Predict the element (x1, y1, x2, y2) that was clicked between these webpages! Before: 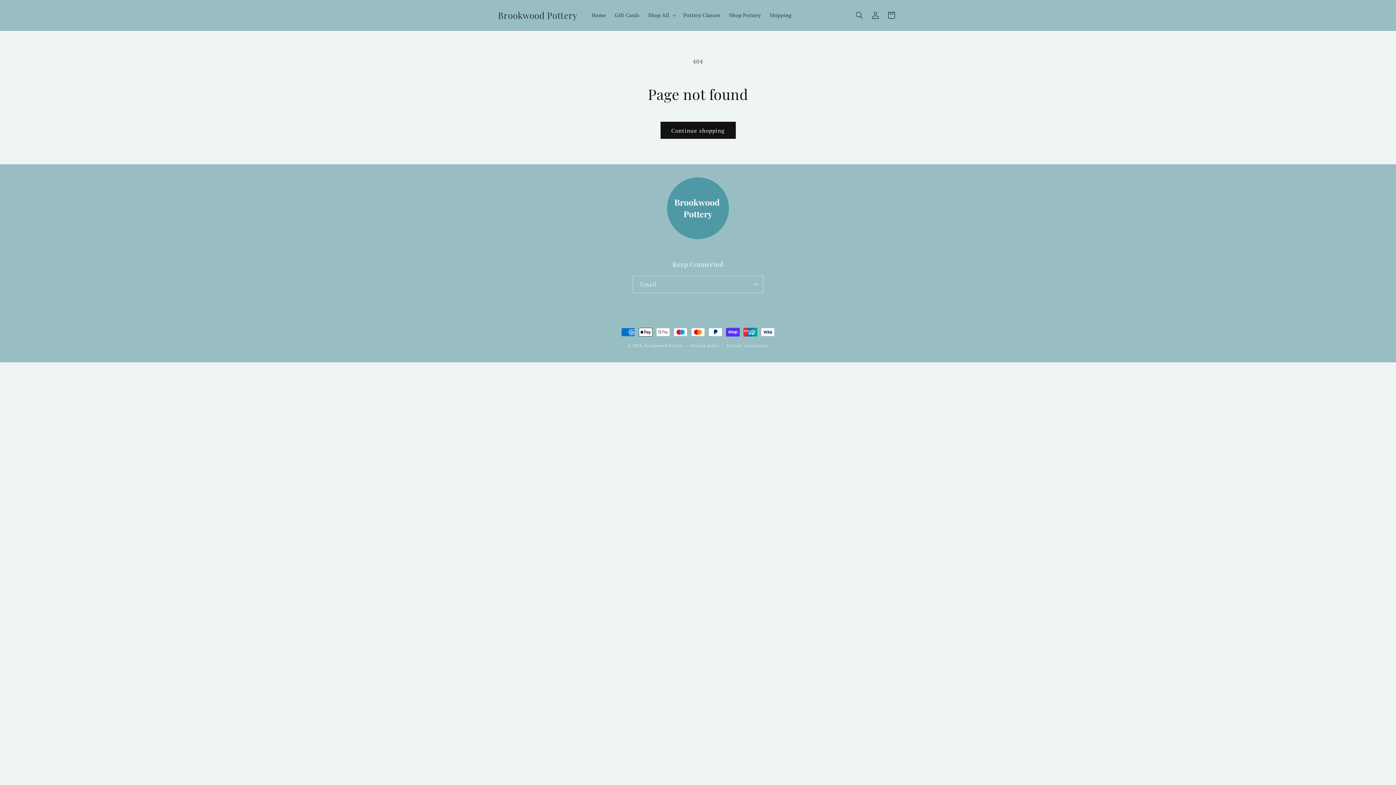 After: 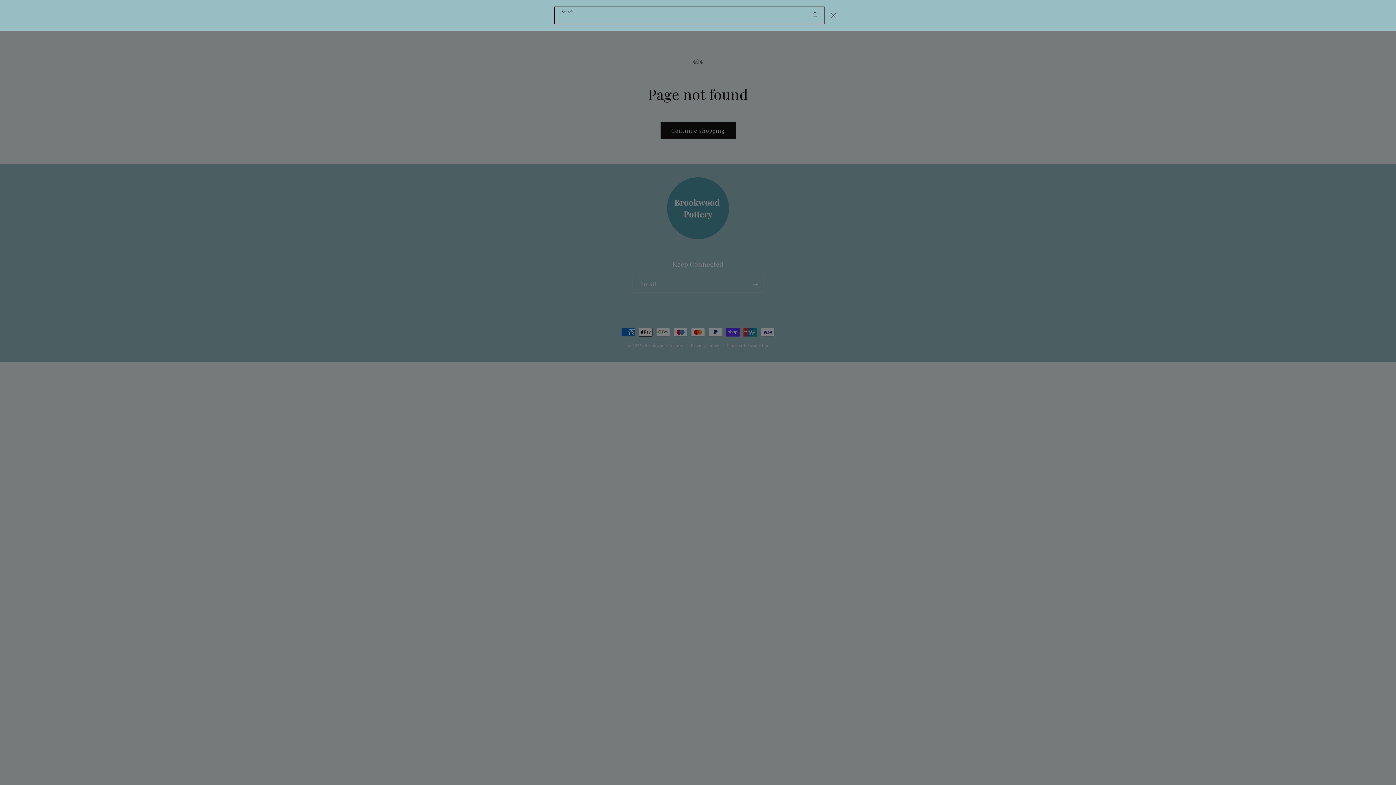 Action: label: Search bbox: (851, 7, 867, 23)